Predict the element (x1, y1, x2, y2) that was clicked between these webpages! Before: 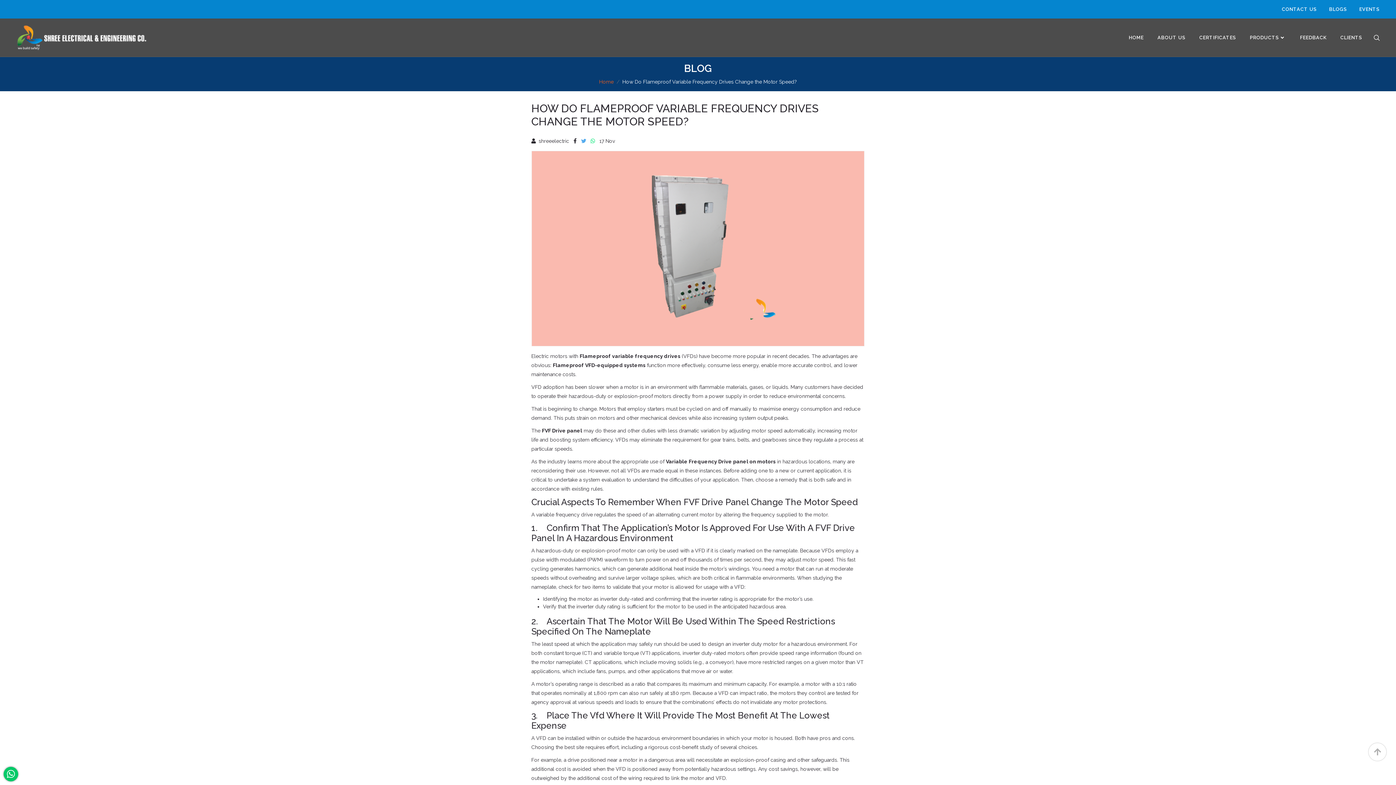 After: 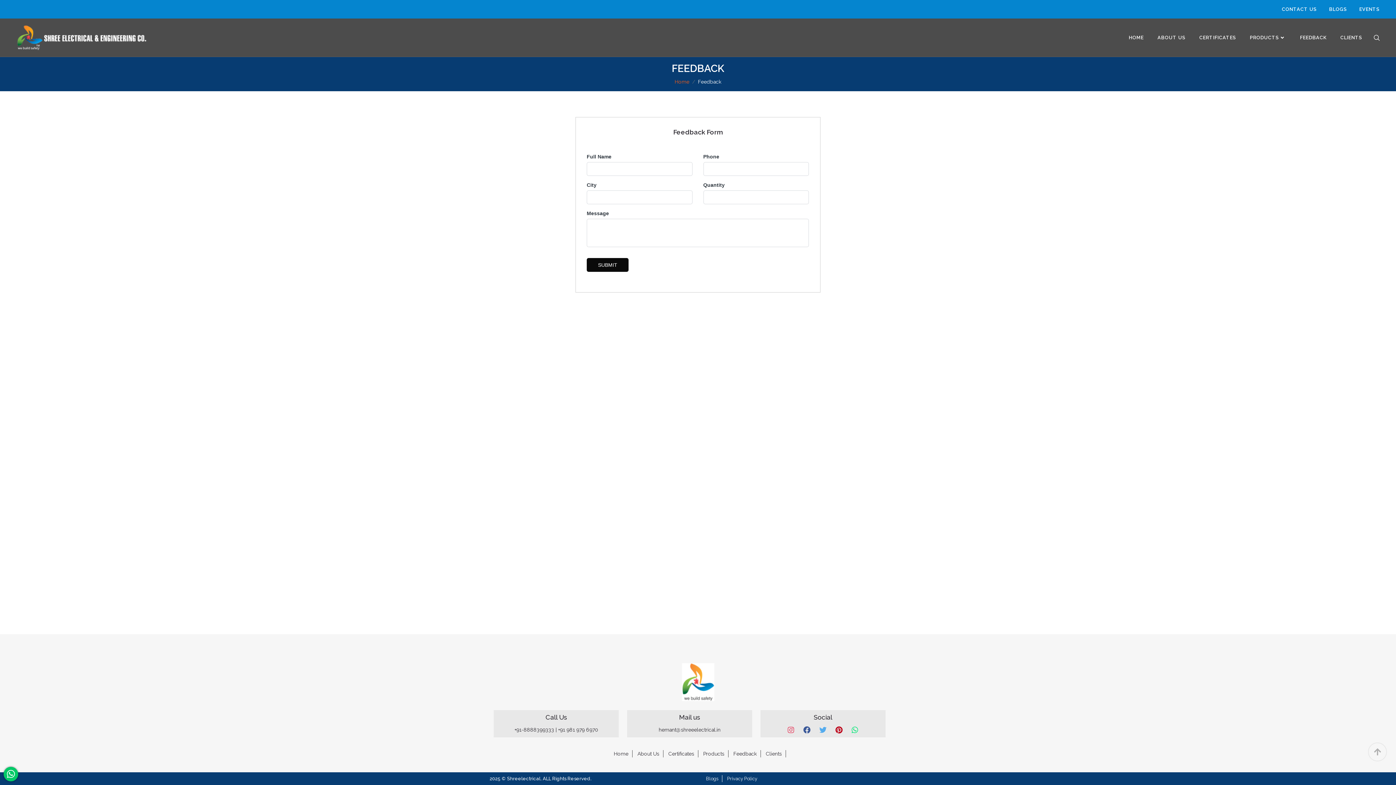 Action: bbox: (1294, 18, 1333, 56) label: FEEDBACK